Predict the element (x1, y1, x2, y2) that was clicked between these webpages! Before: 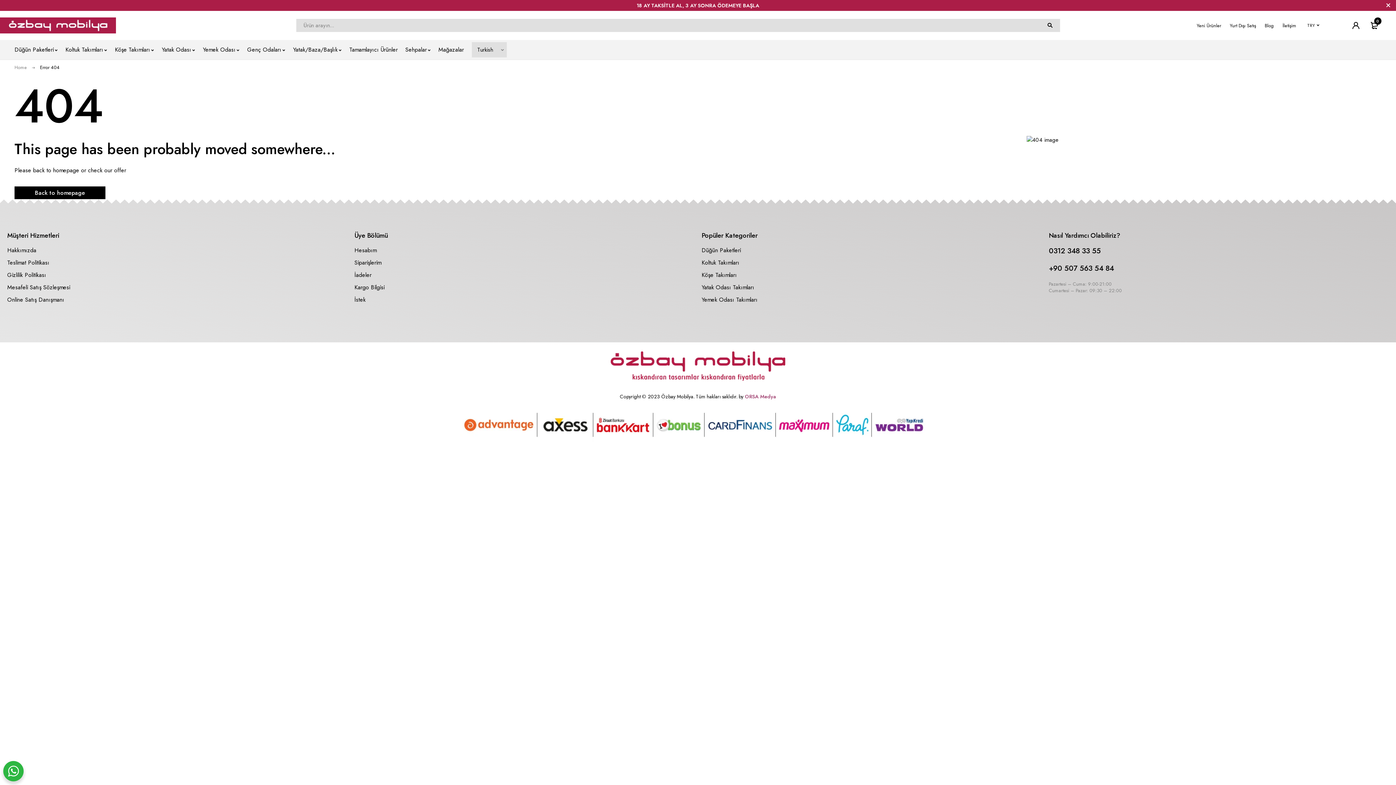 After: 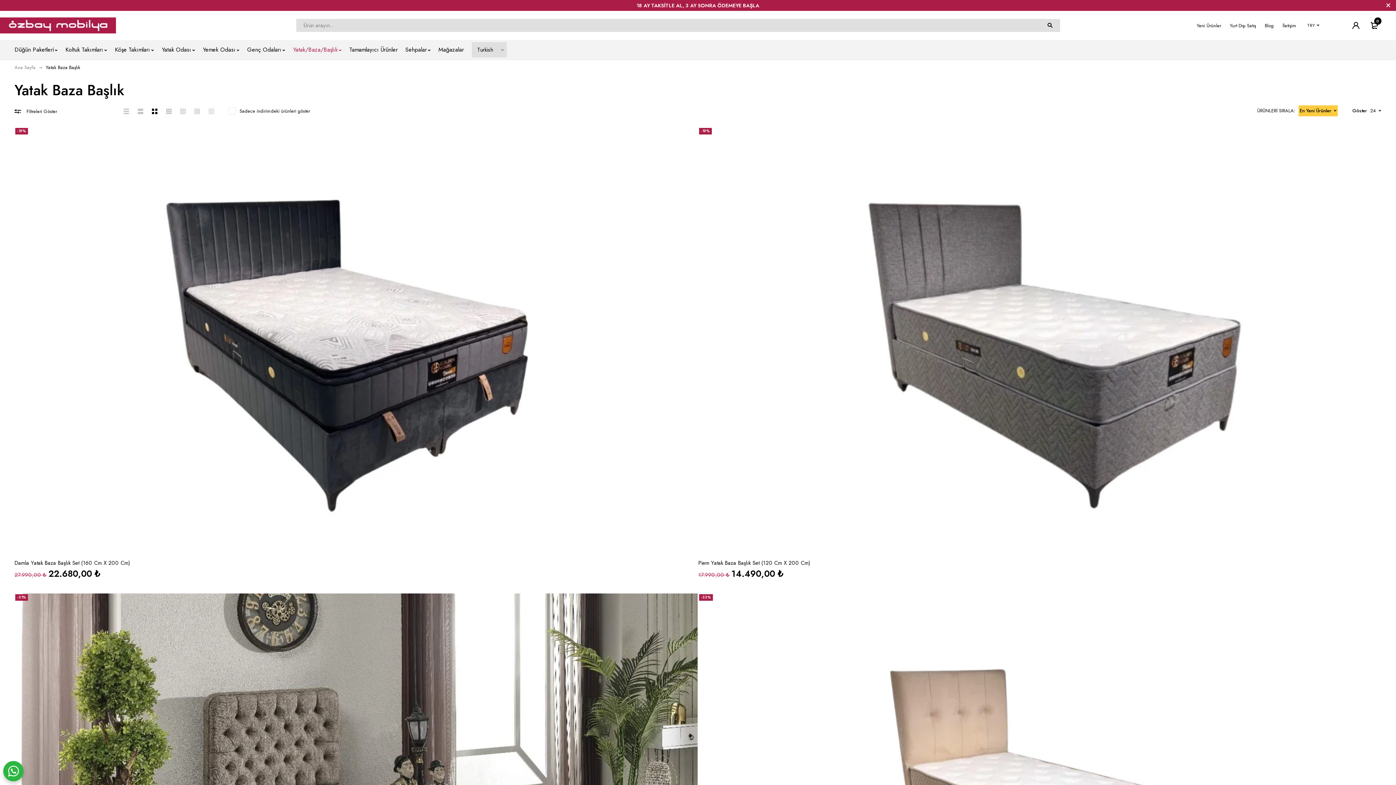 Action: bbox: (293, 45, 341, 53) label: Yatak/Baza/Başlık